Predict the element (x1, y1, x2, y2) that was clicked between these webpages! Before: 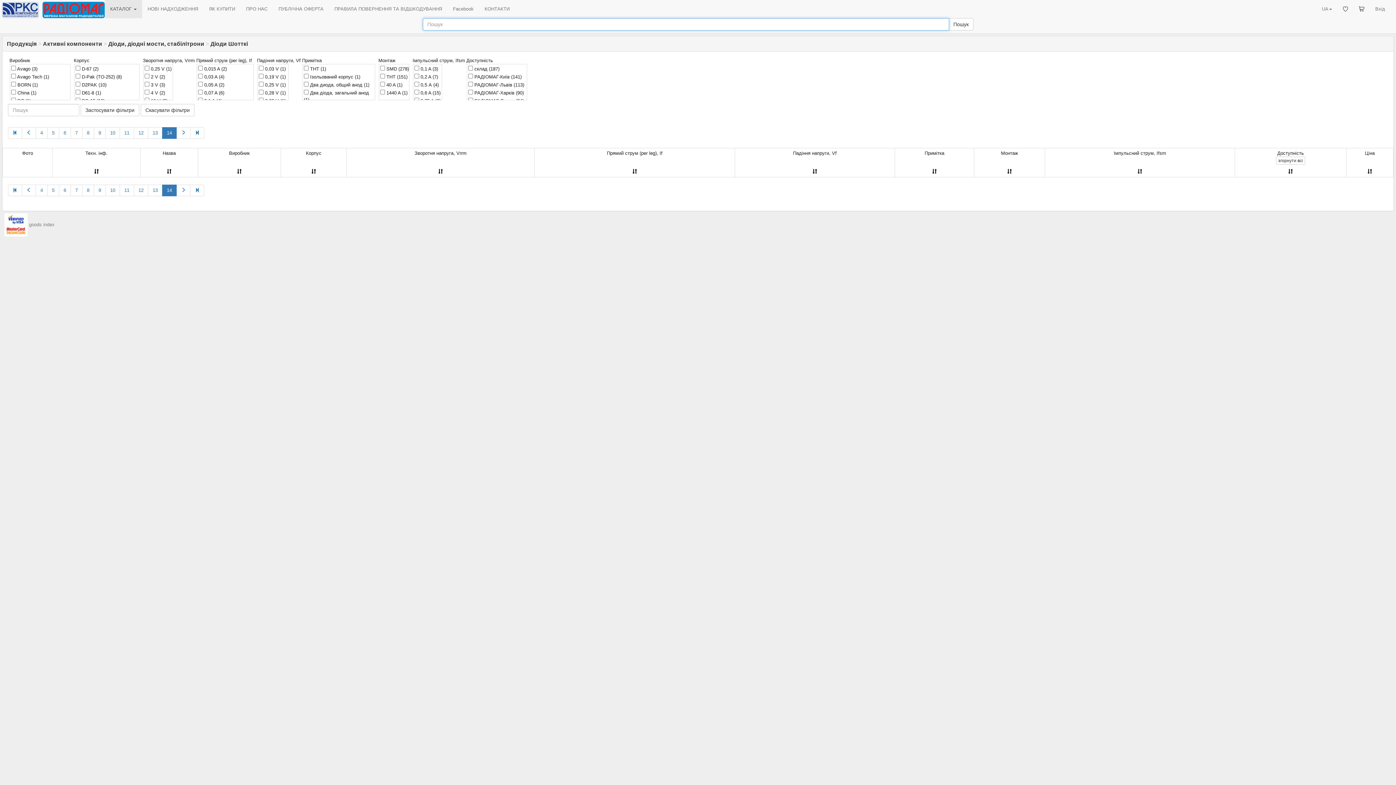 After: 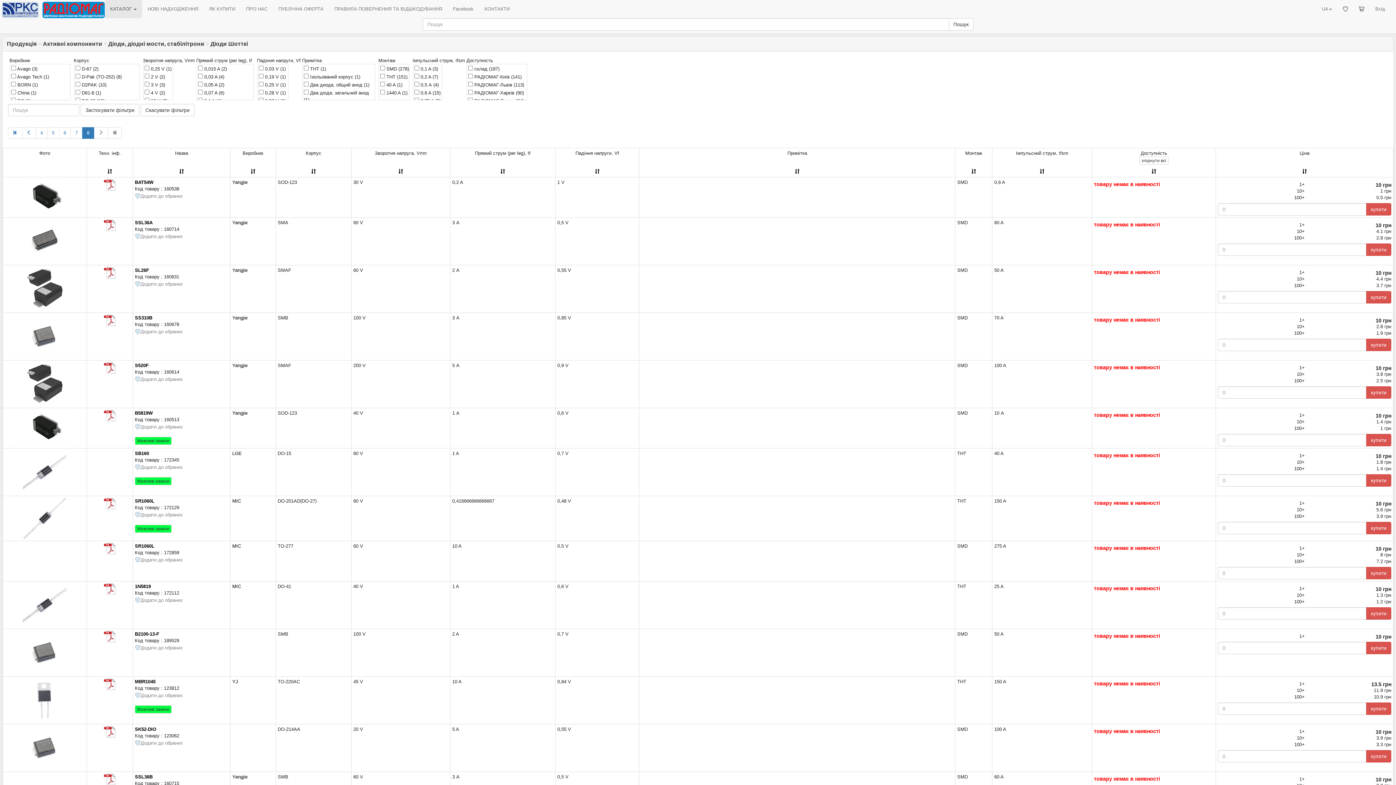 Action: bbox: (105, 127, 120, 138) label: 10